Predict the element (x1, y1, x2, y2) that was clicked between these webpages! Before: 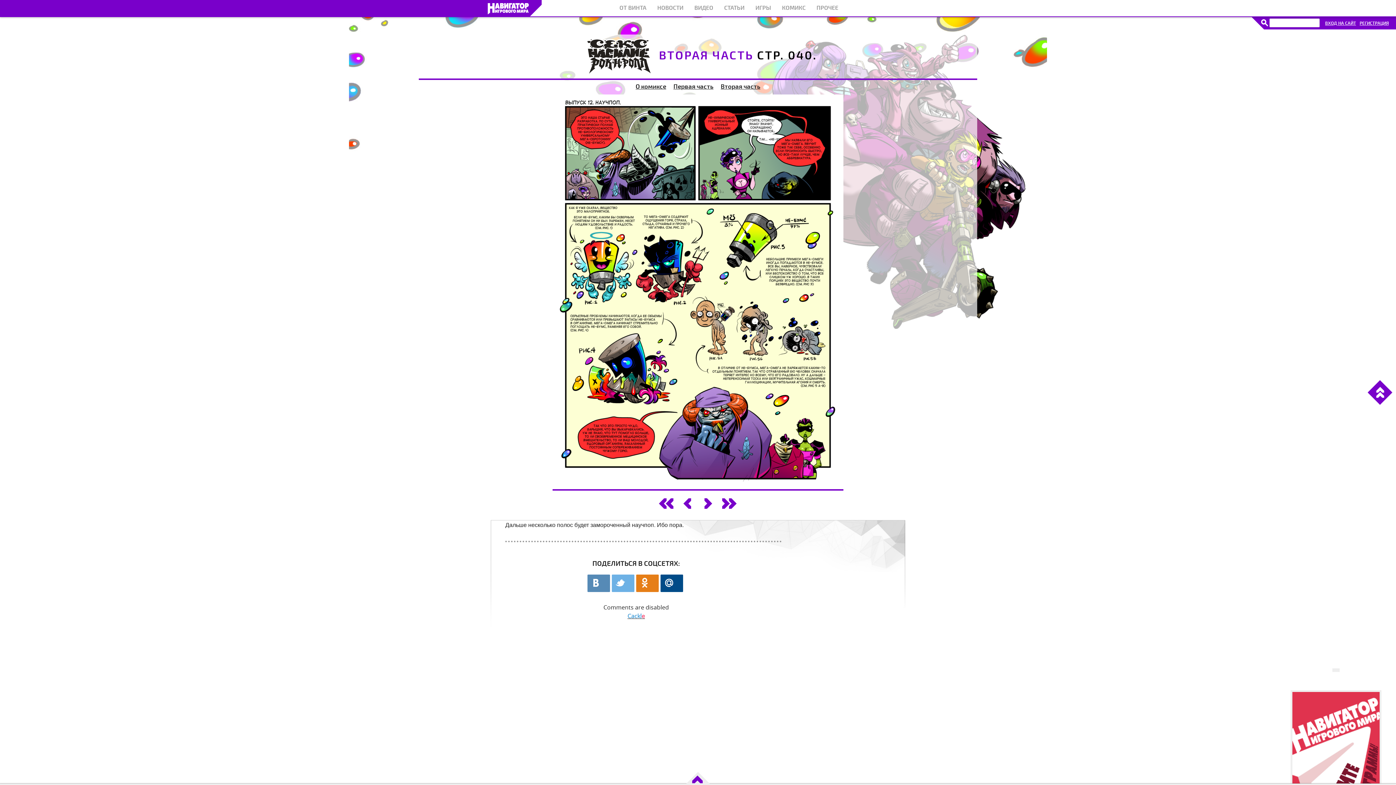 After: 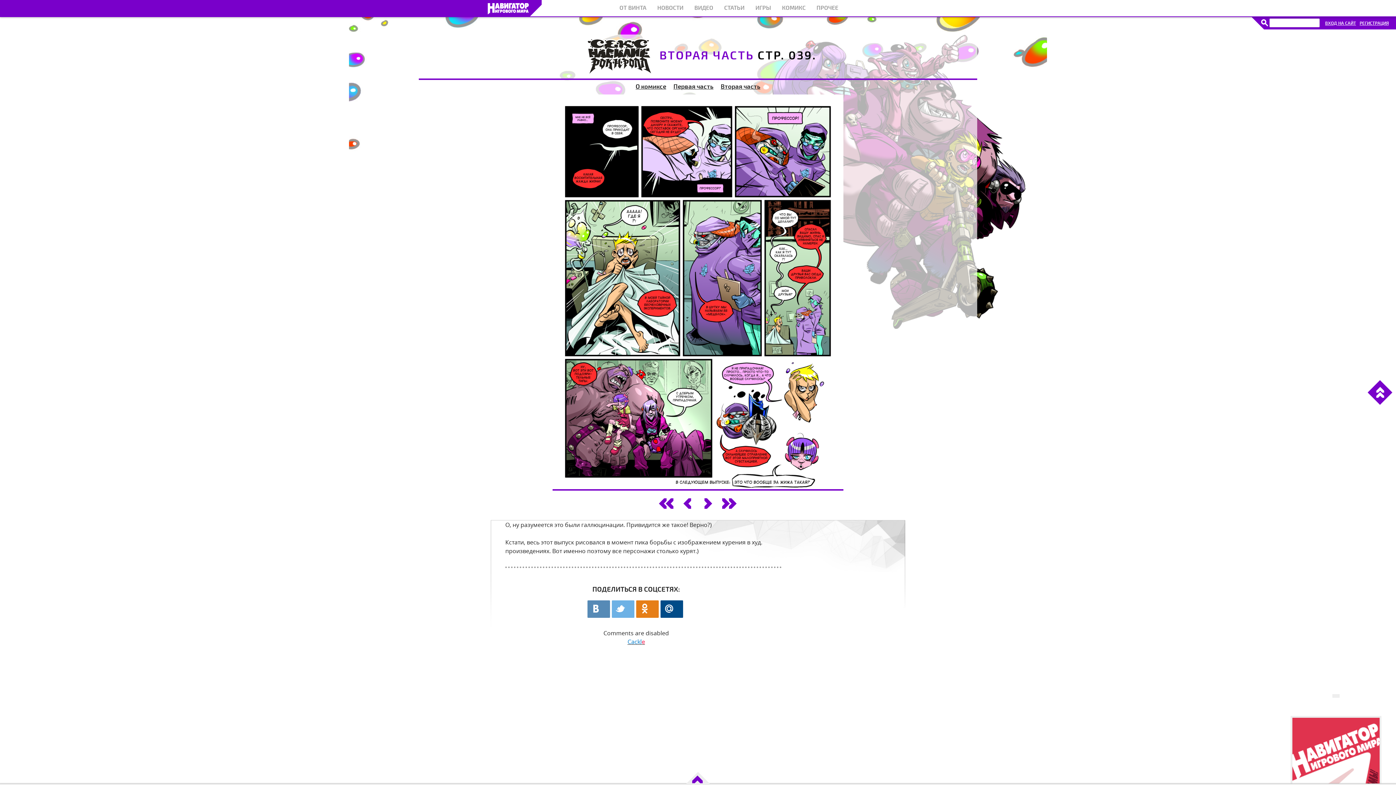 Action: bbox: (678, 495, 696, 509)